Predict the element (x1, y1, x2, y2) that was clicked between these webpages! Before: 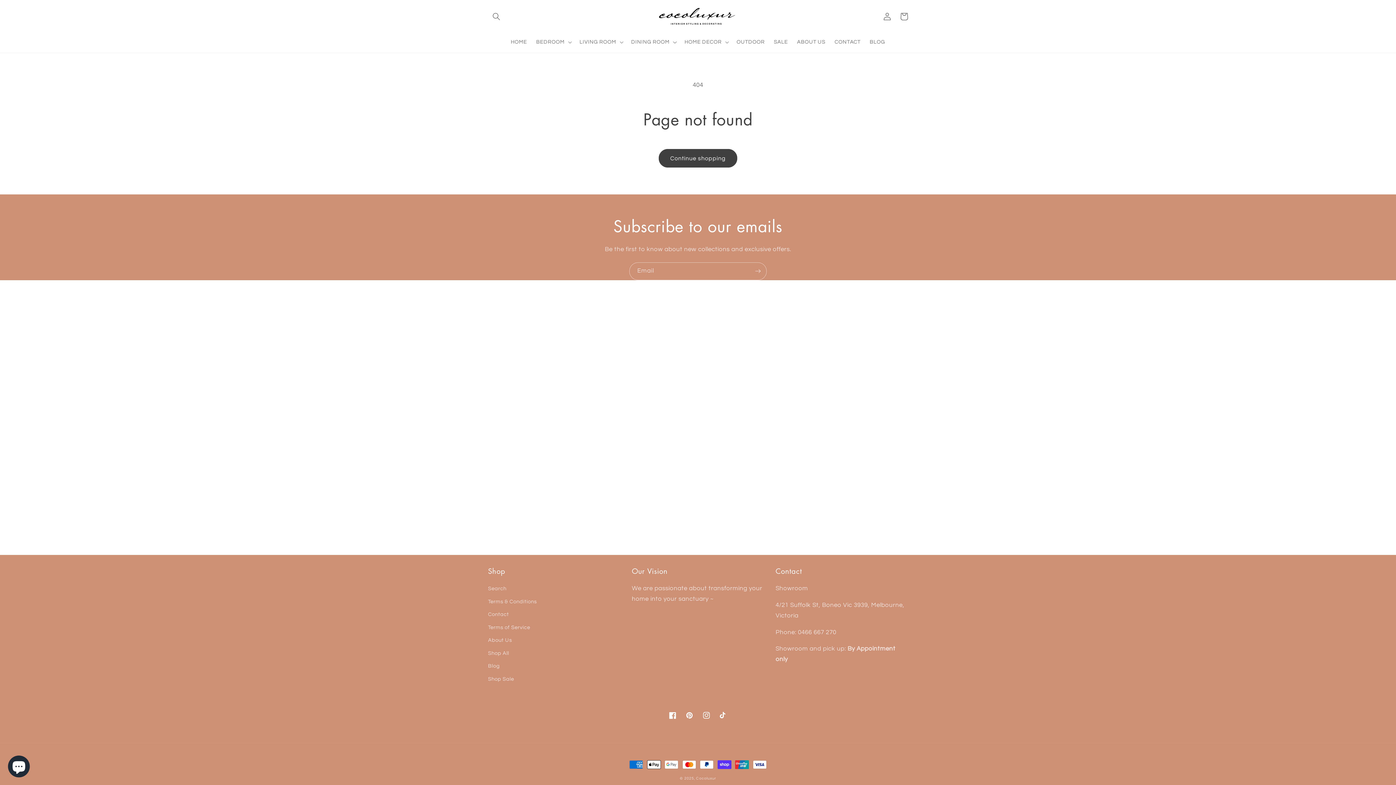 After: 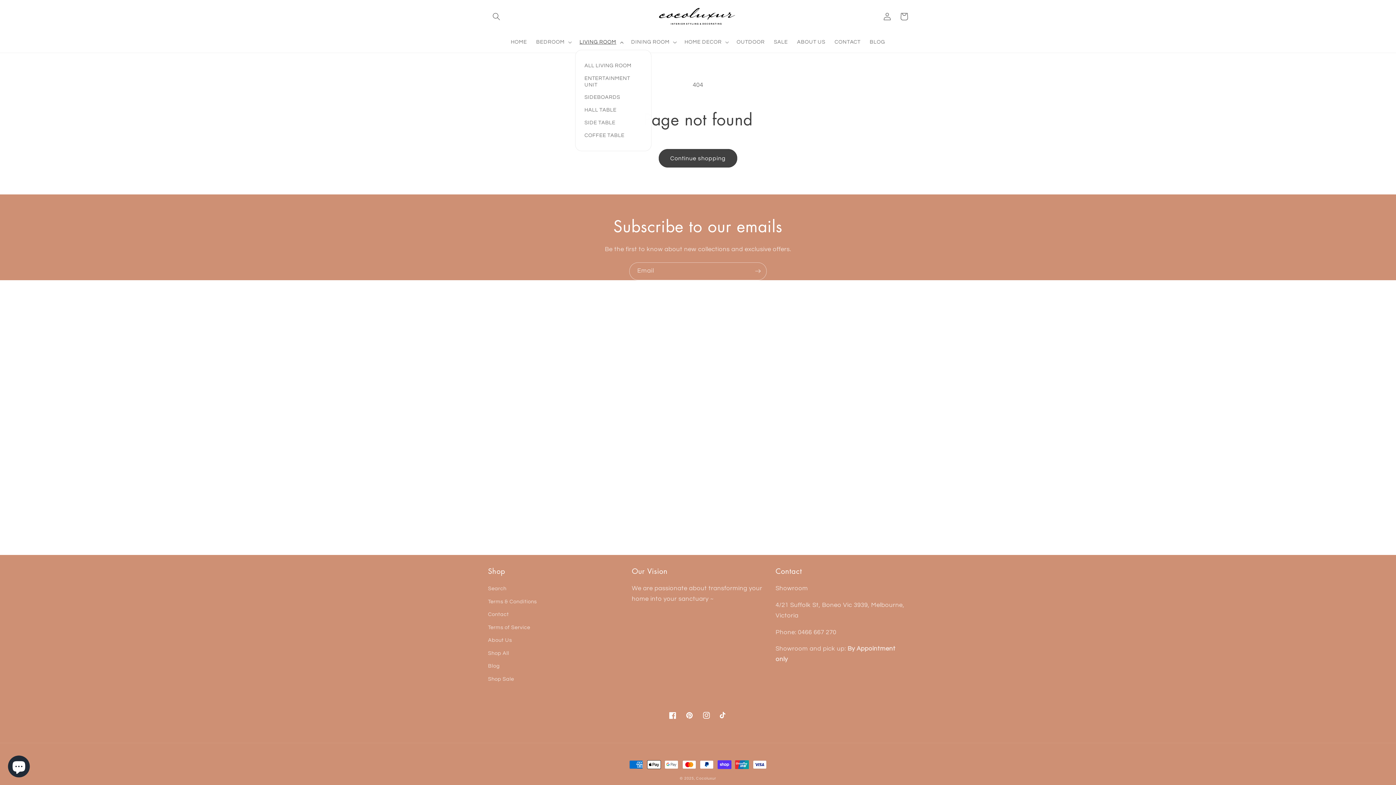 Action: label: LIVING ROOM bbox: (575, 34, 626, 49)